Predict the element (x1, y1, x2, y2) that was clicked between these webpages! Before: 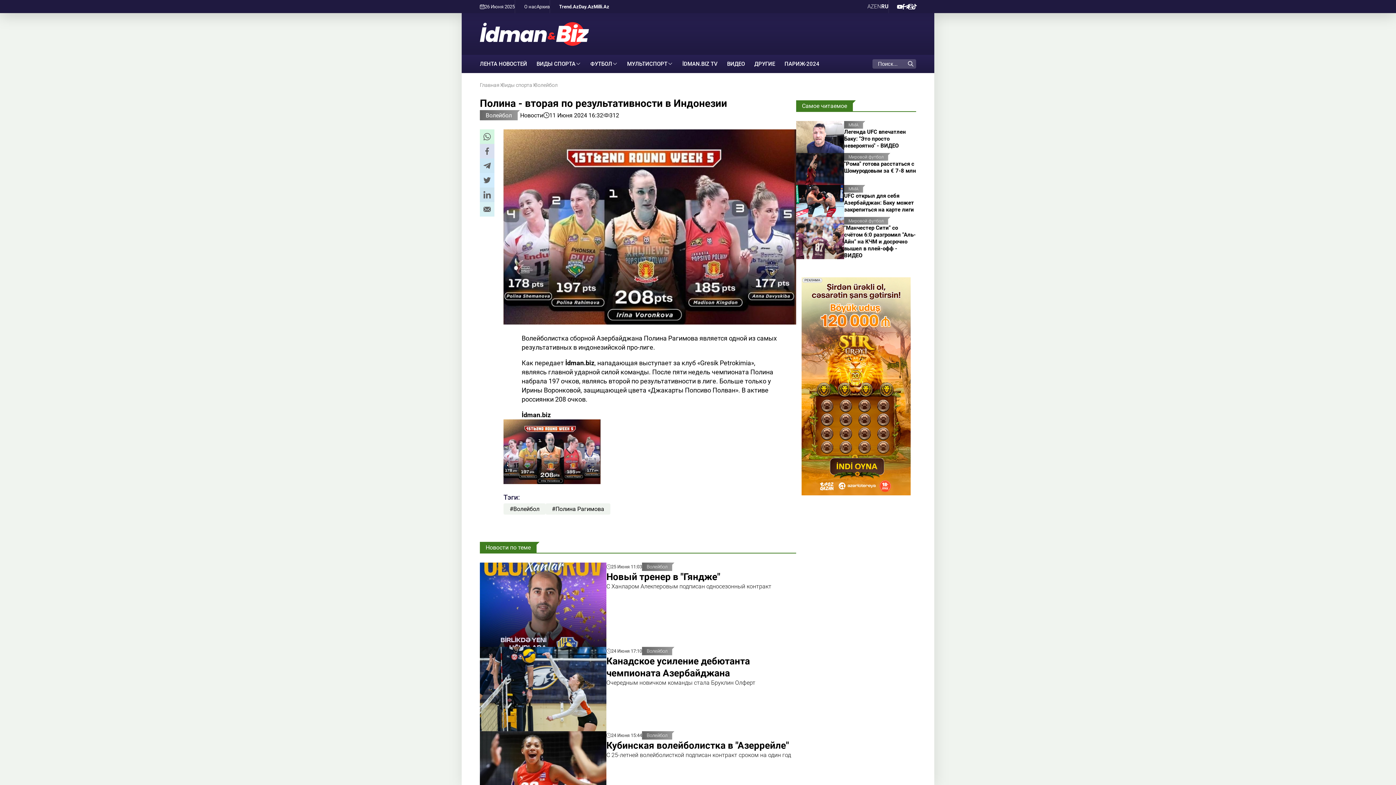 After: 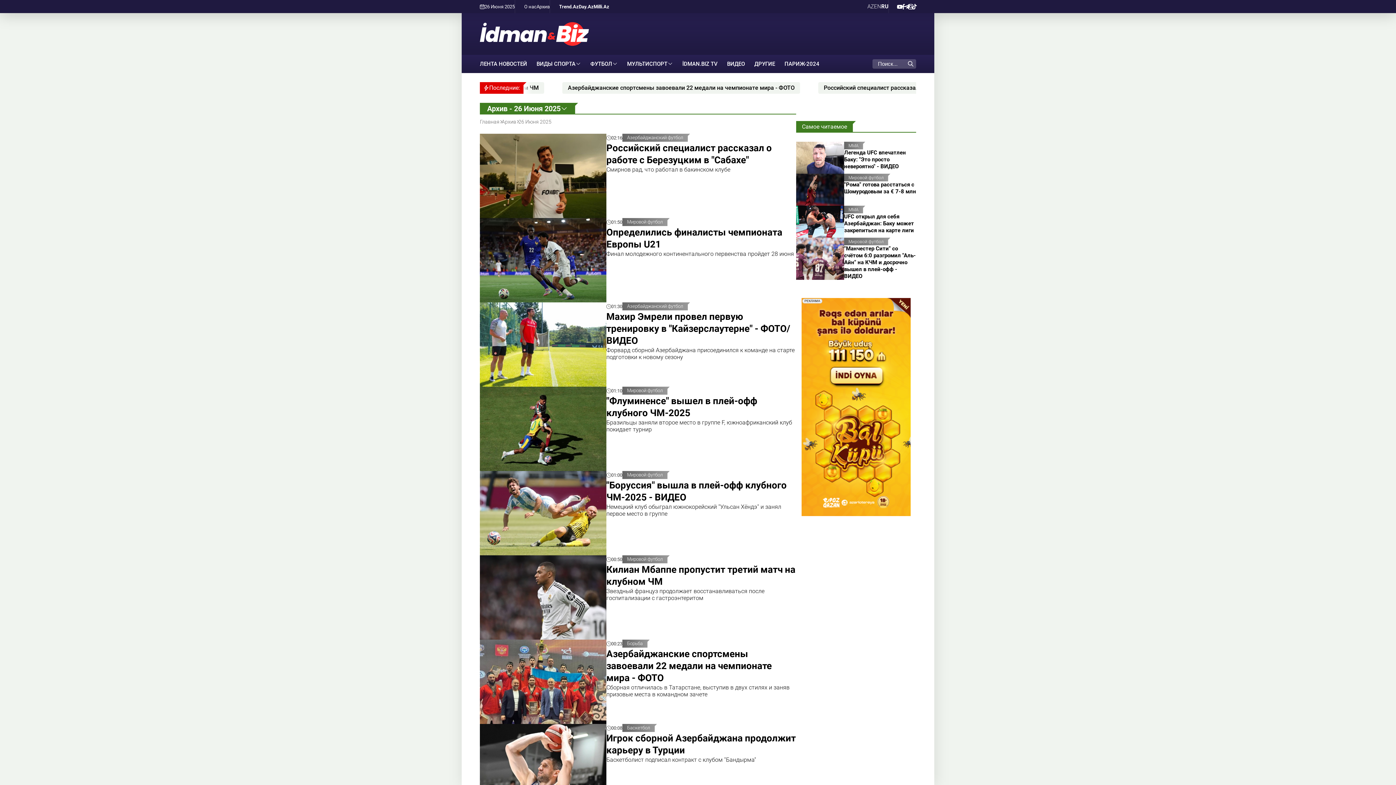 Action: bbox: (533, 0, 553, 13) label: Архив